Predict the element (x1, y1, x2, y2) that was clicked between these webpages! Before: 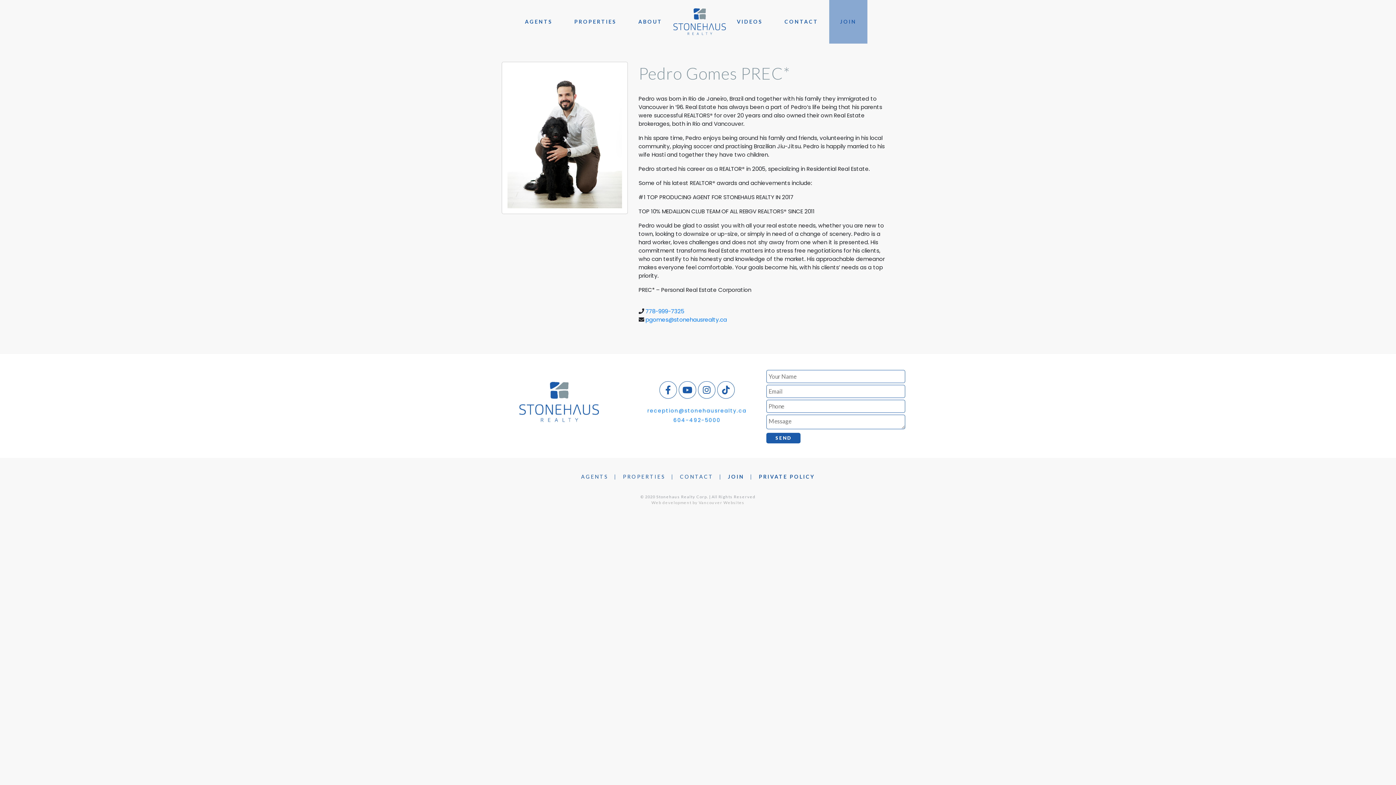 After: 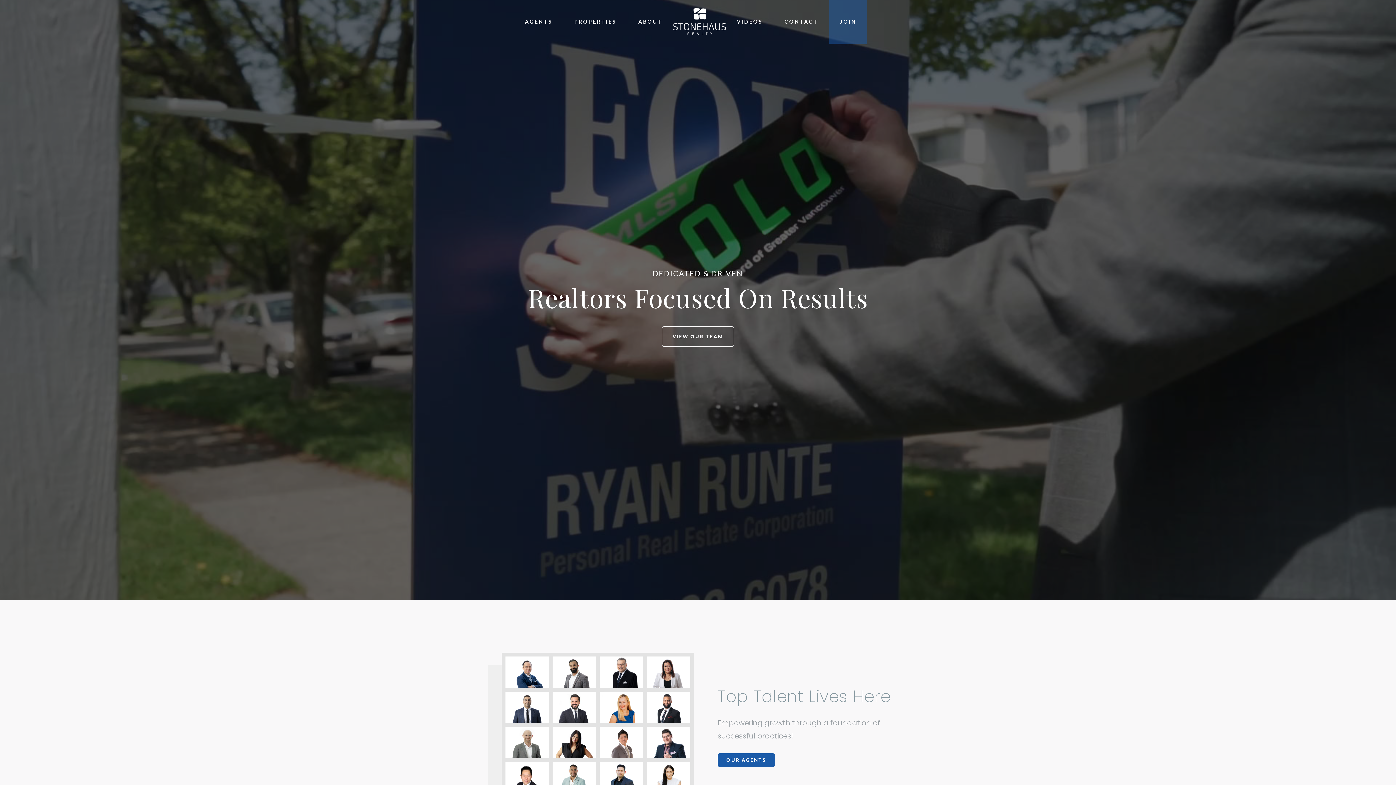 Action: bbox: (673, 8, 726, 35)